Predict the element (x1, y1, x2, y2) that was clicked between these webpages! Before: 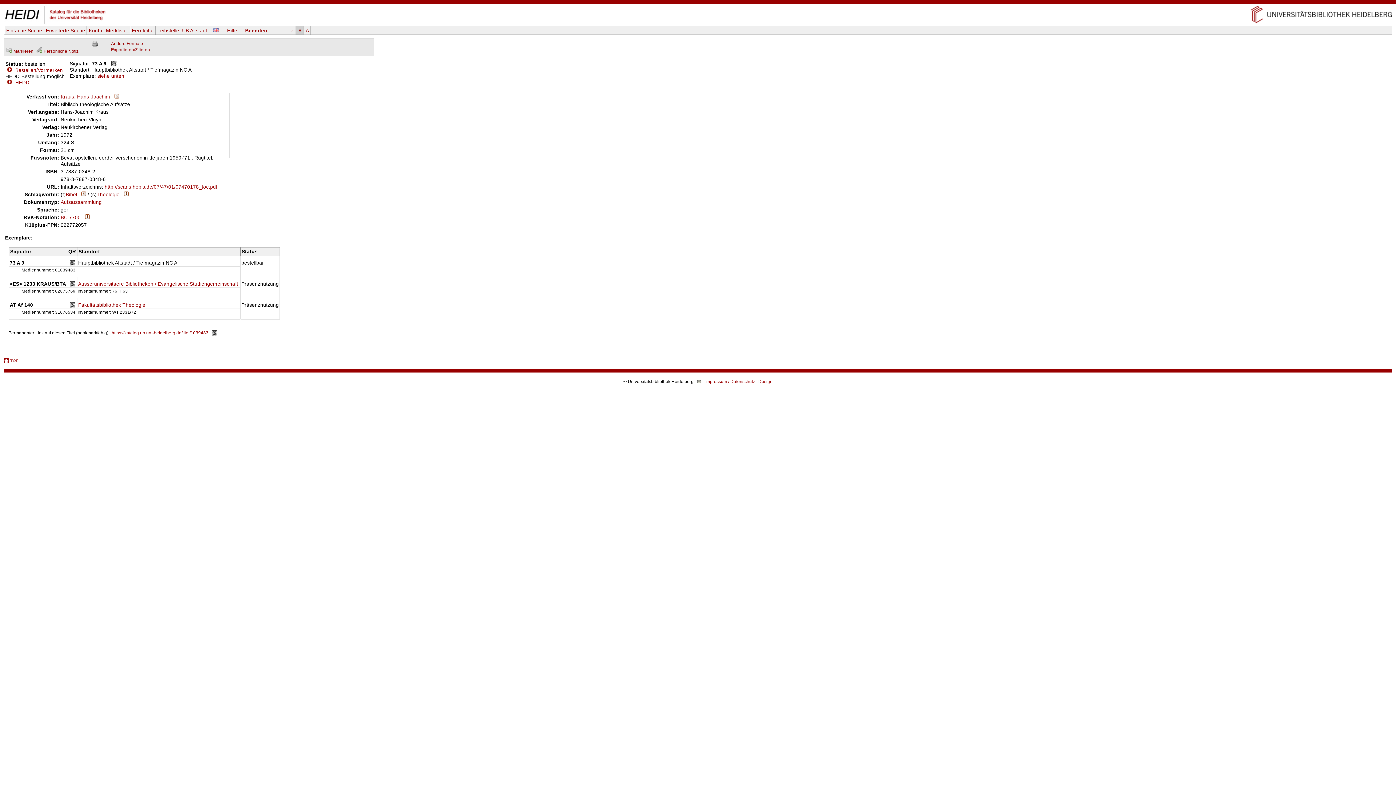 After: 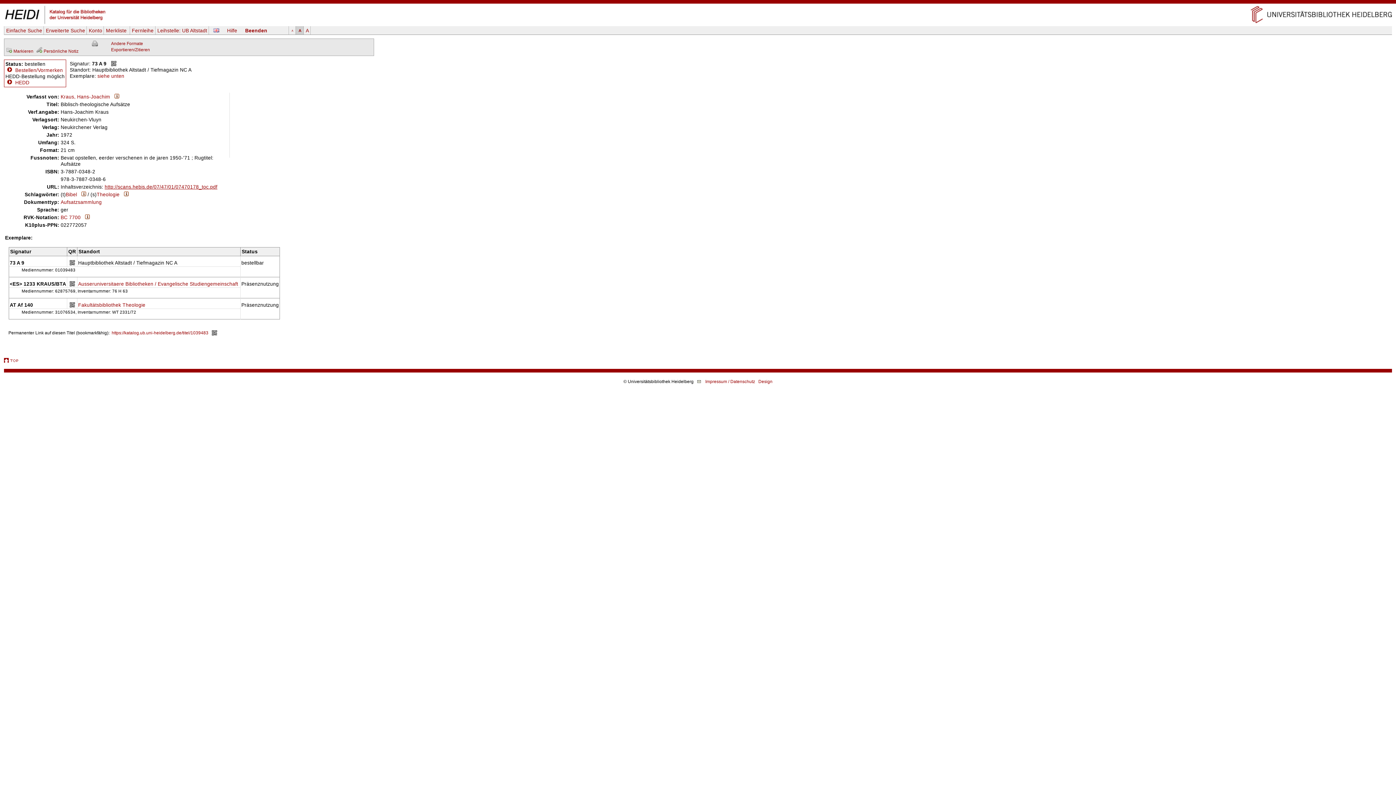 Action: label: http://scans.hebis.de/07/47/01/07470178_toc.pdf bbox: (104, 184, 217, 189)